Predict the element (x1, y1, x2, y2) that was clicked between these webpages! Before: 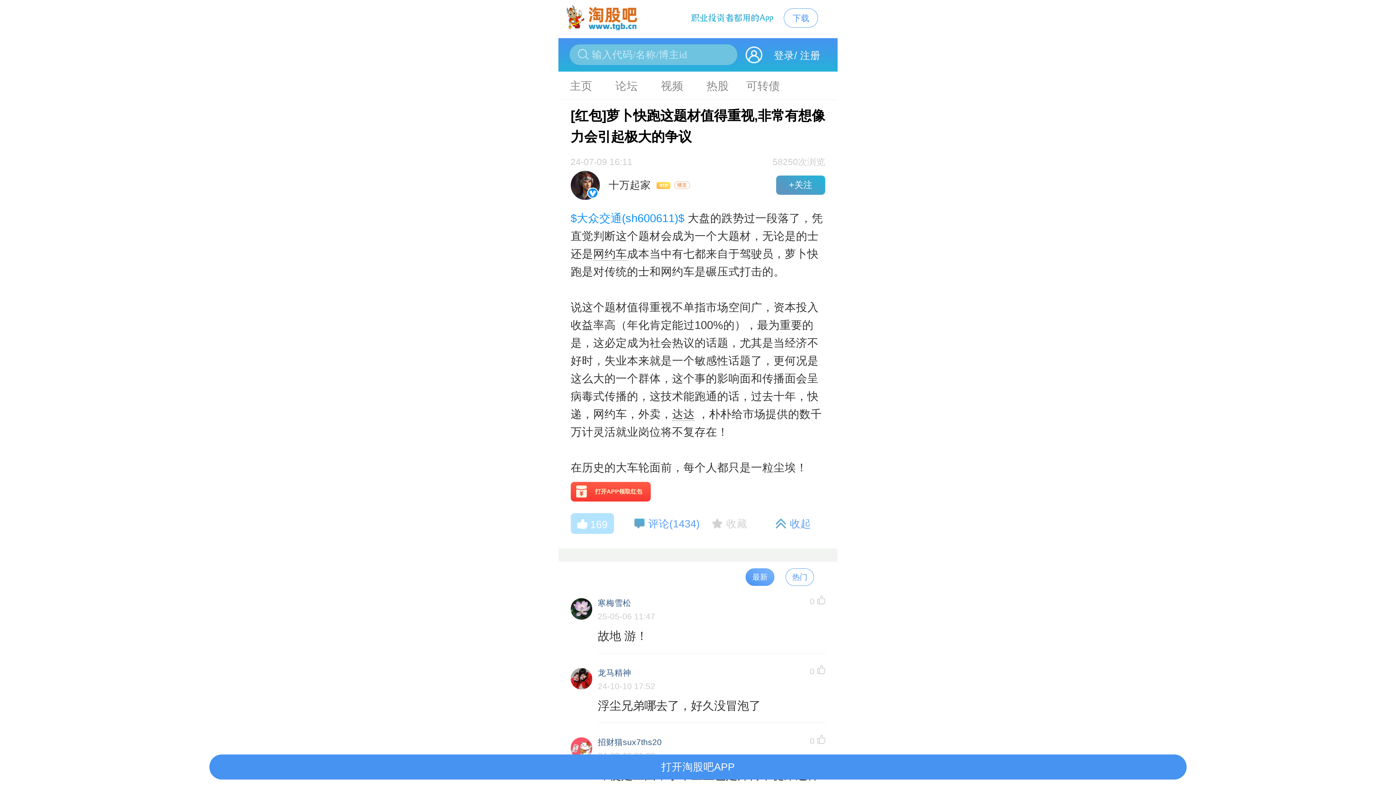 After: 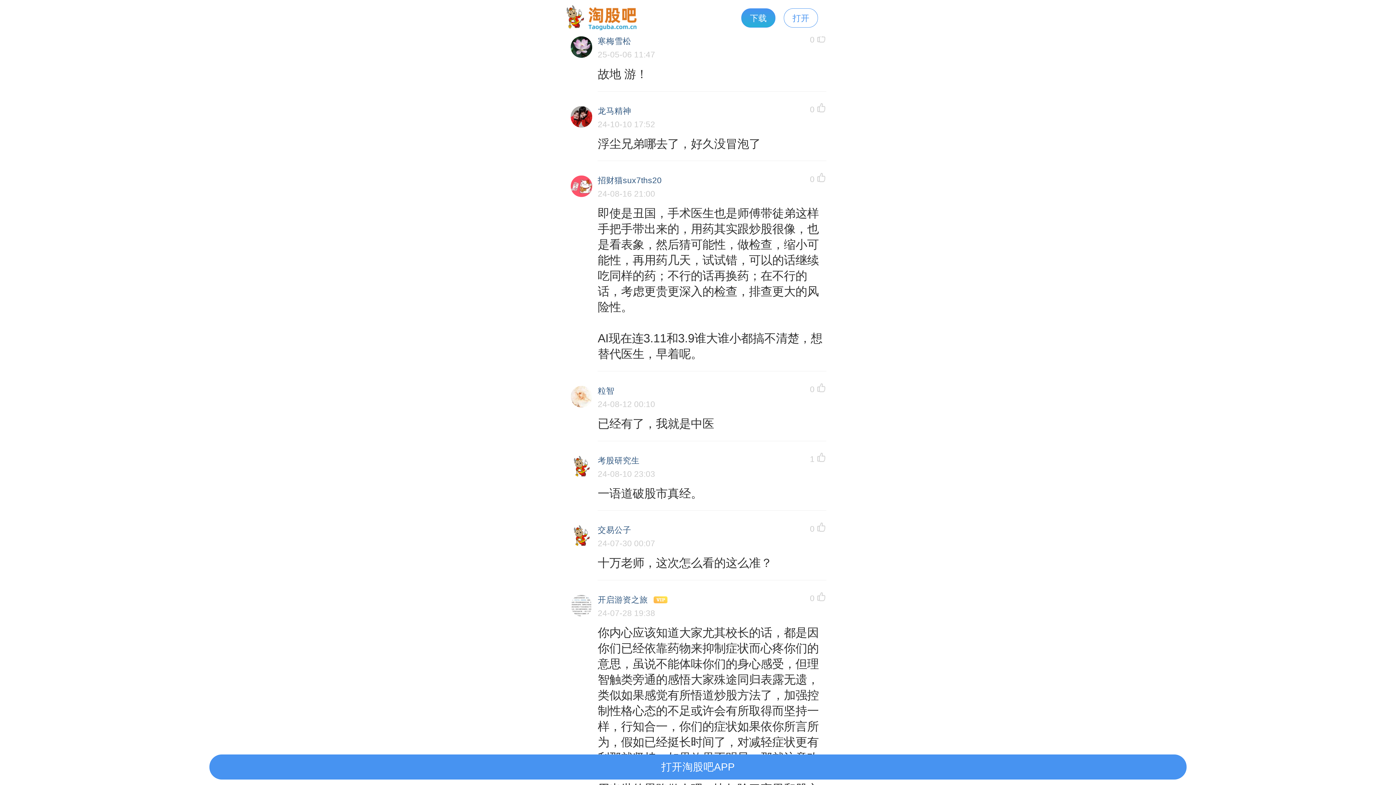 Action: bbox: (752, 572, 767, 581) label: 最新